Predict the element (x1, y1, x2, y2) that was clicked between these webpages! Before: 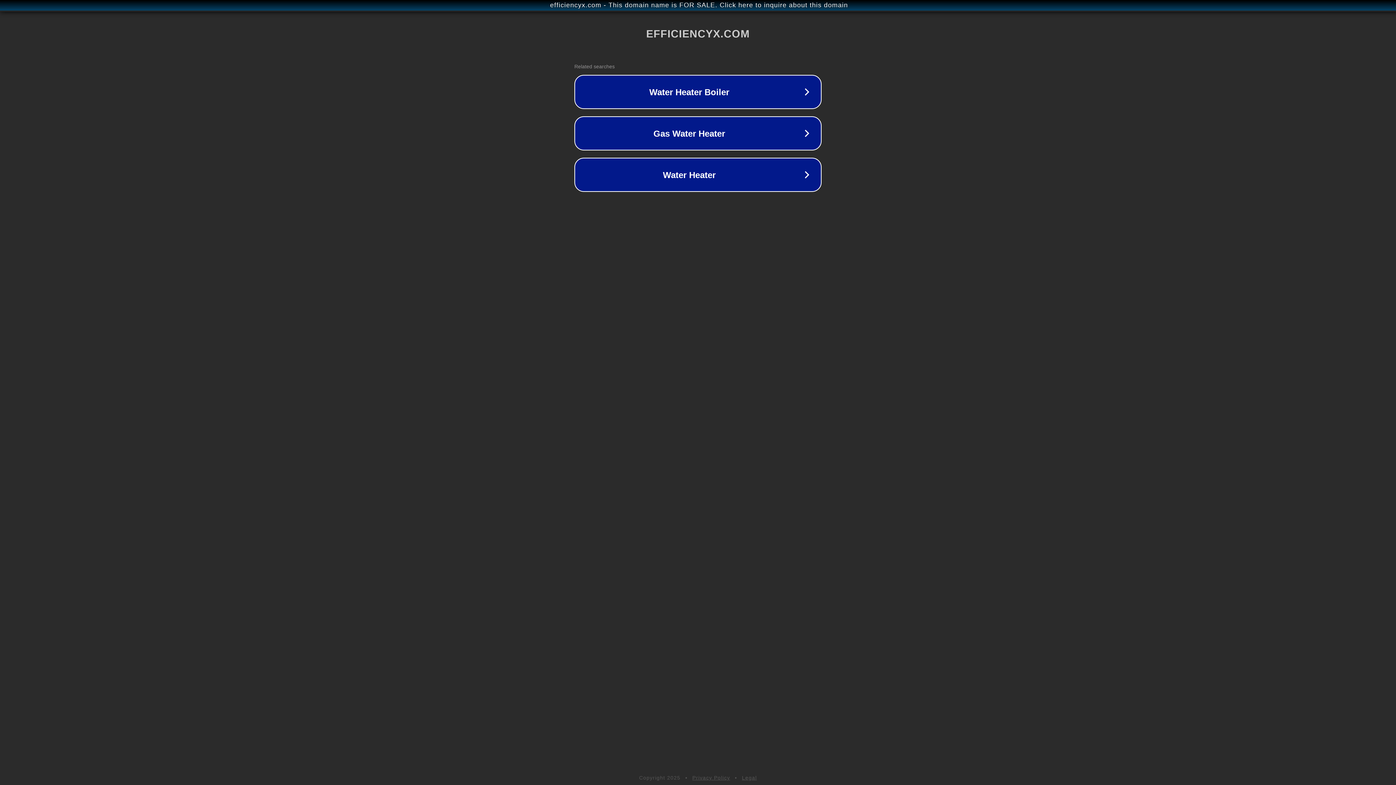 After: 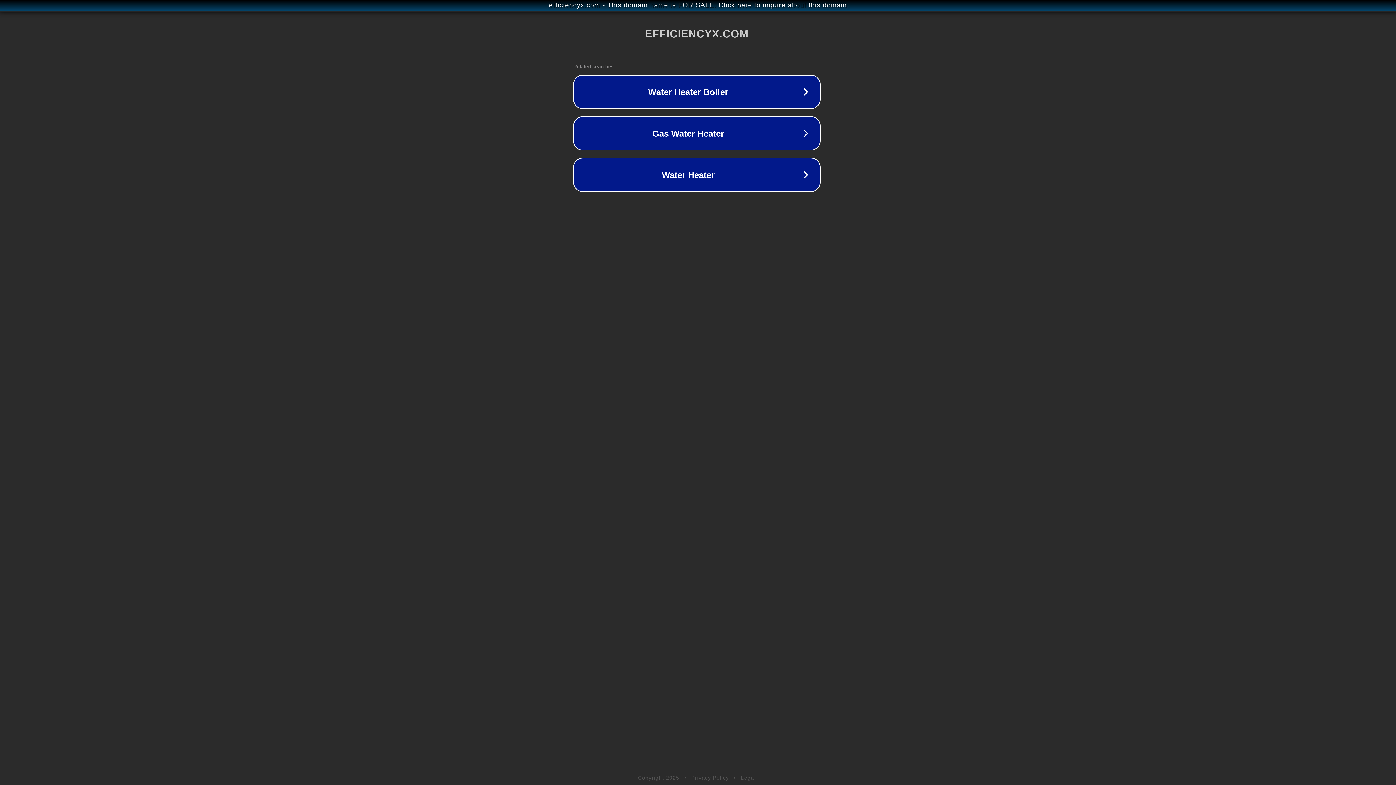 Action: bbox: (1, 1, 1397, 9) label: efficiencyx.com - This domain name is FOR SALE. Click here to inquire about this domain